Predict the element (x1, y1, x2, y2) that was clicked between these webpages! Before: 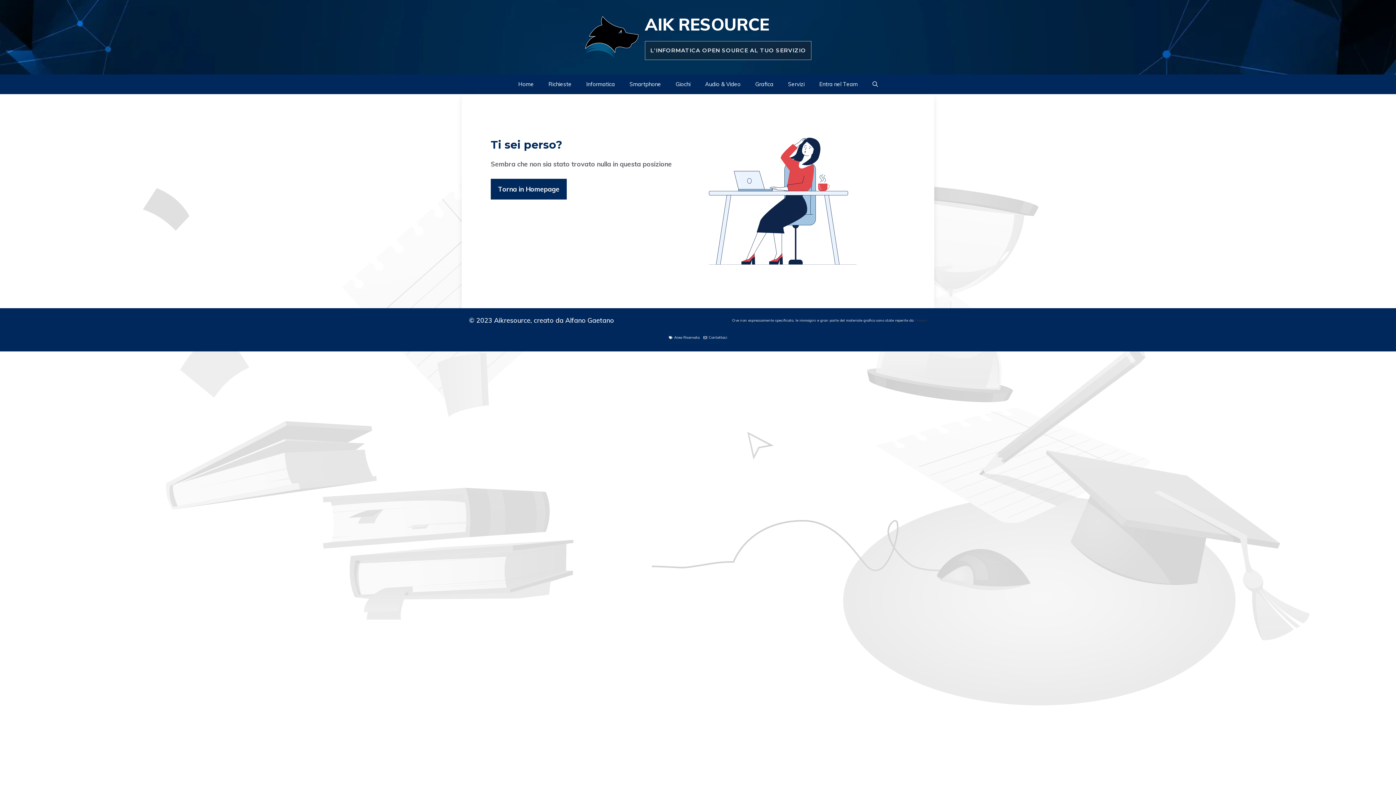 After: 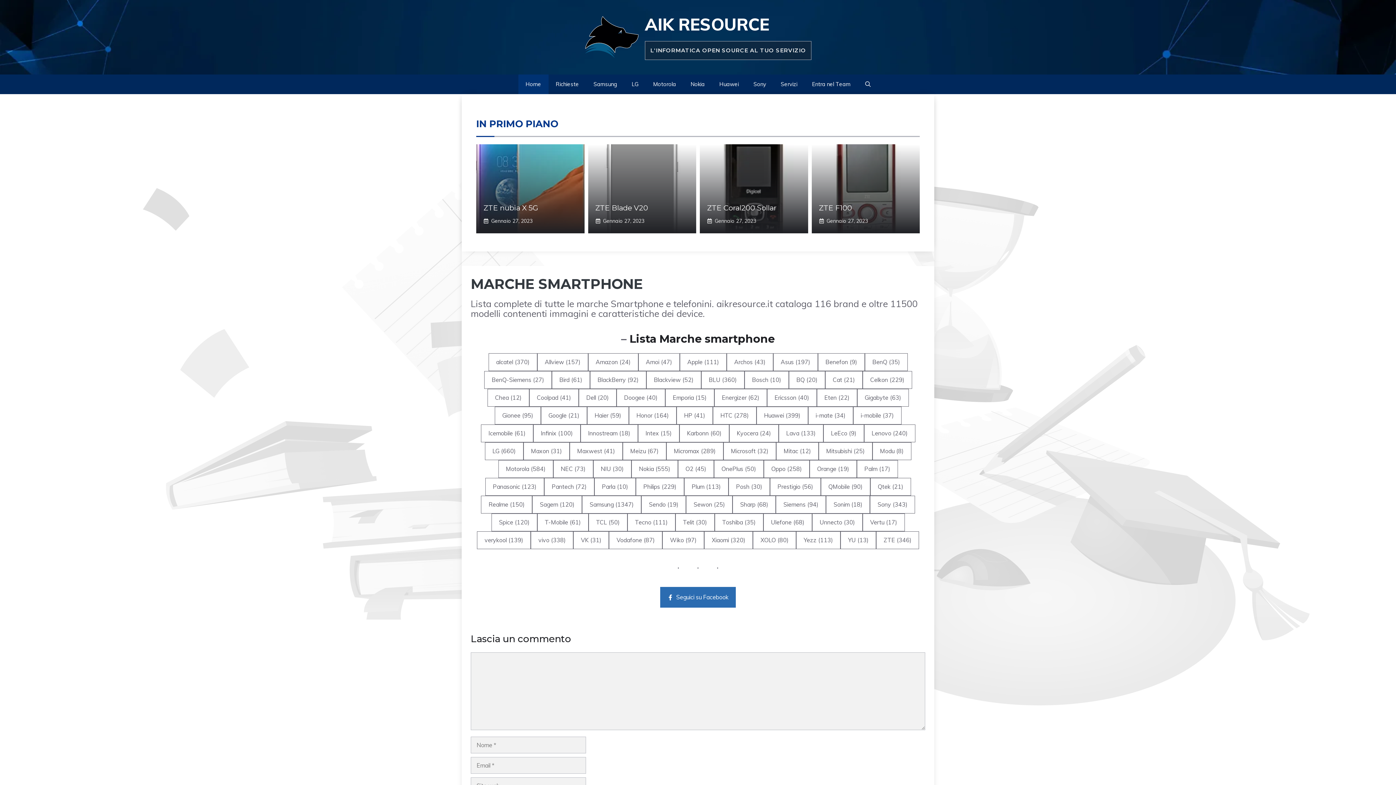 Action: bbox: (622, 74, 668, 94) label: Smartphone